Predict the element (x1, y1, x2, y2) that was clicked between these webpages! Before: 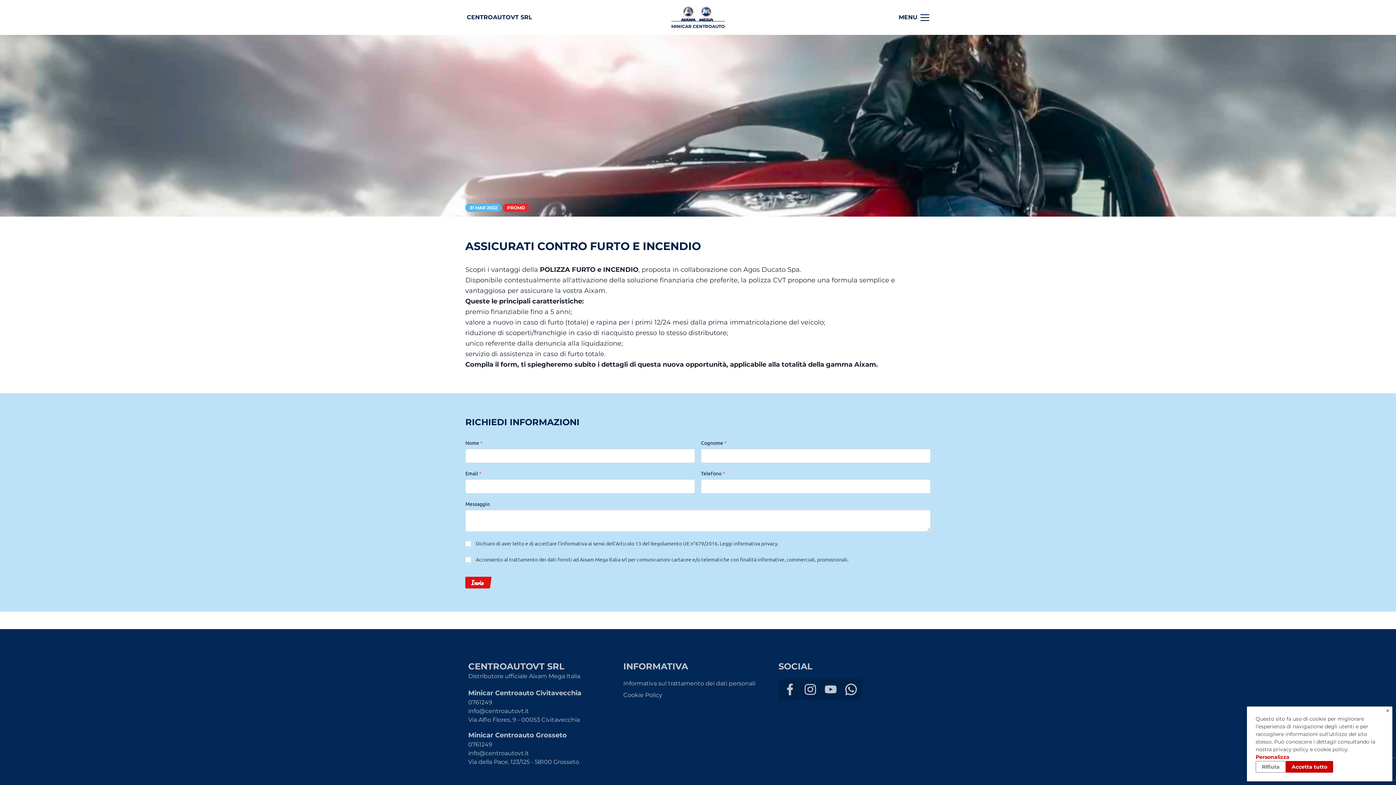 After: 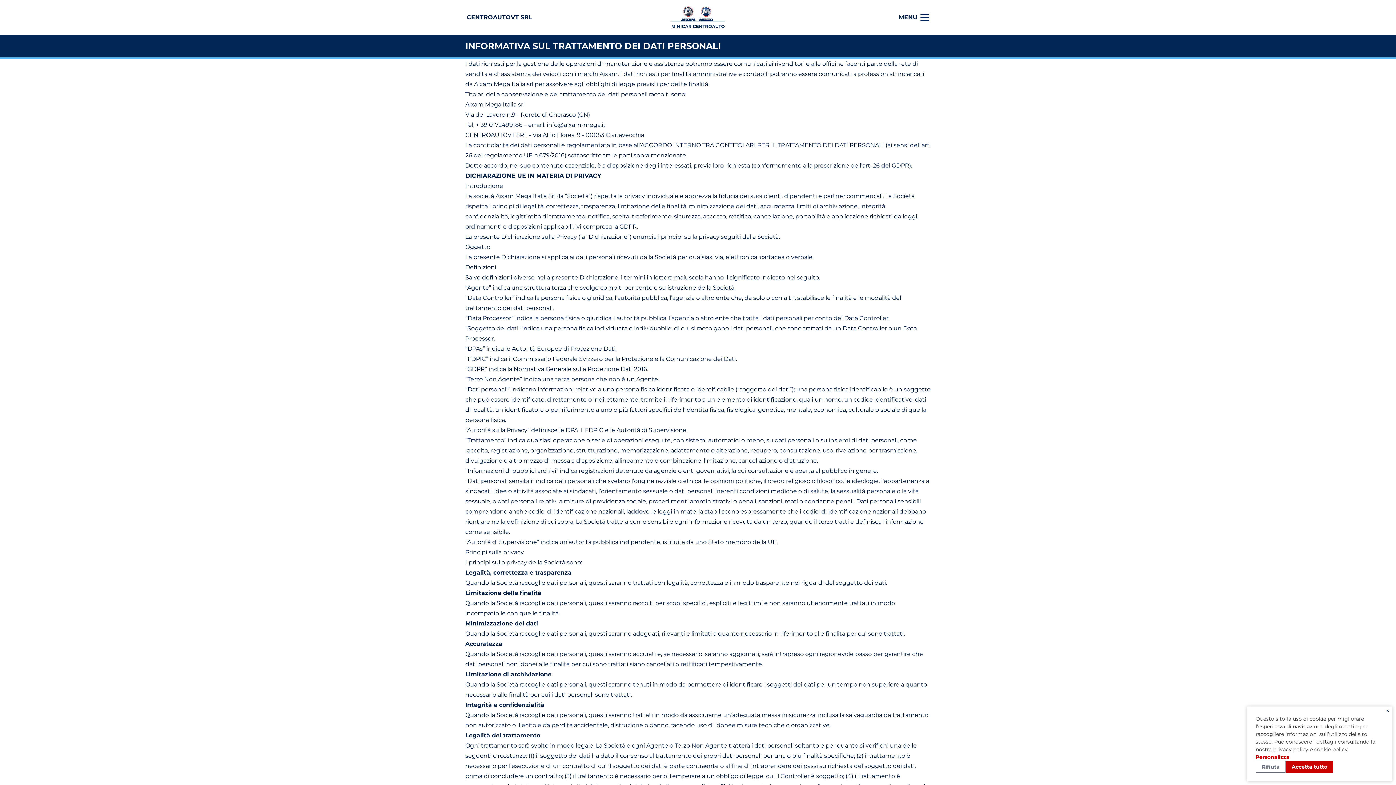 Action: label: Leggi informativa privacy bbox: (719, 540, 777, 546)